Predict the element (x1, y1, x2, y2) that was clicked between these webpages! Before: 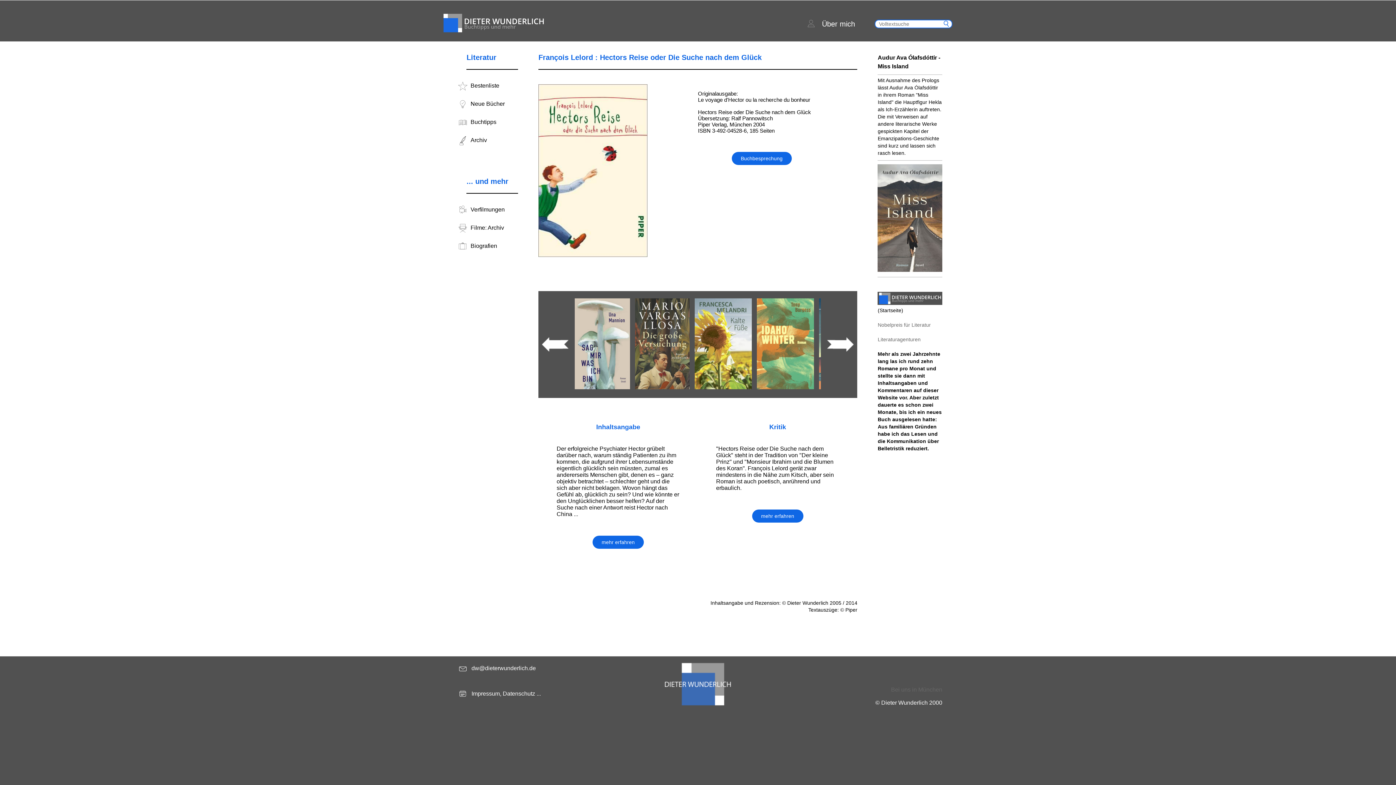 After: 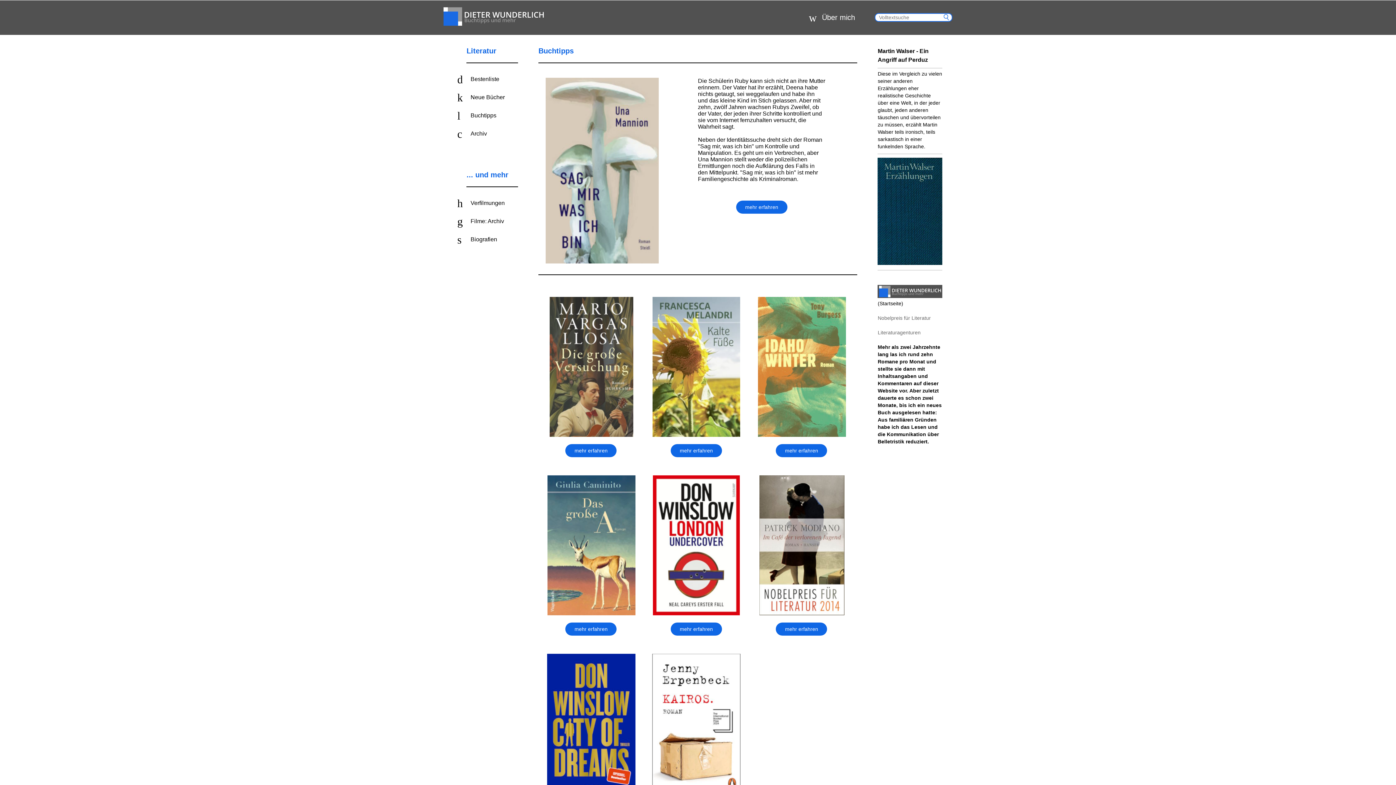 Action: bbox: (443, 6, 545, 39)